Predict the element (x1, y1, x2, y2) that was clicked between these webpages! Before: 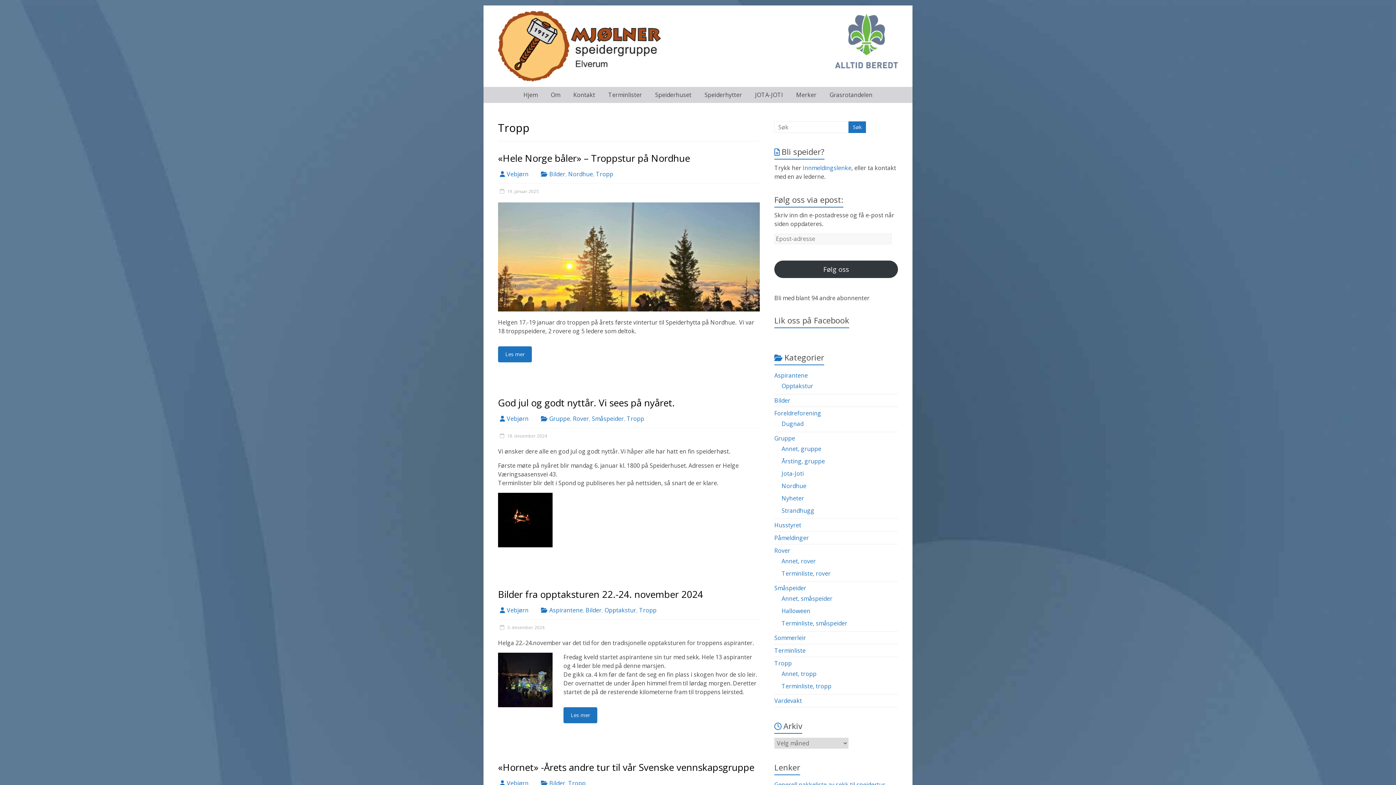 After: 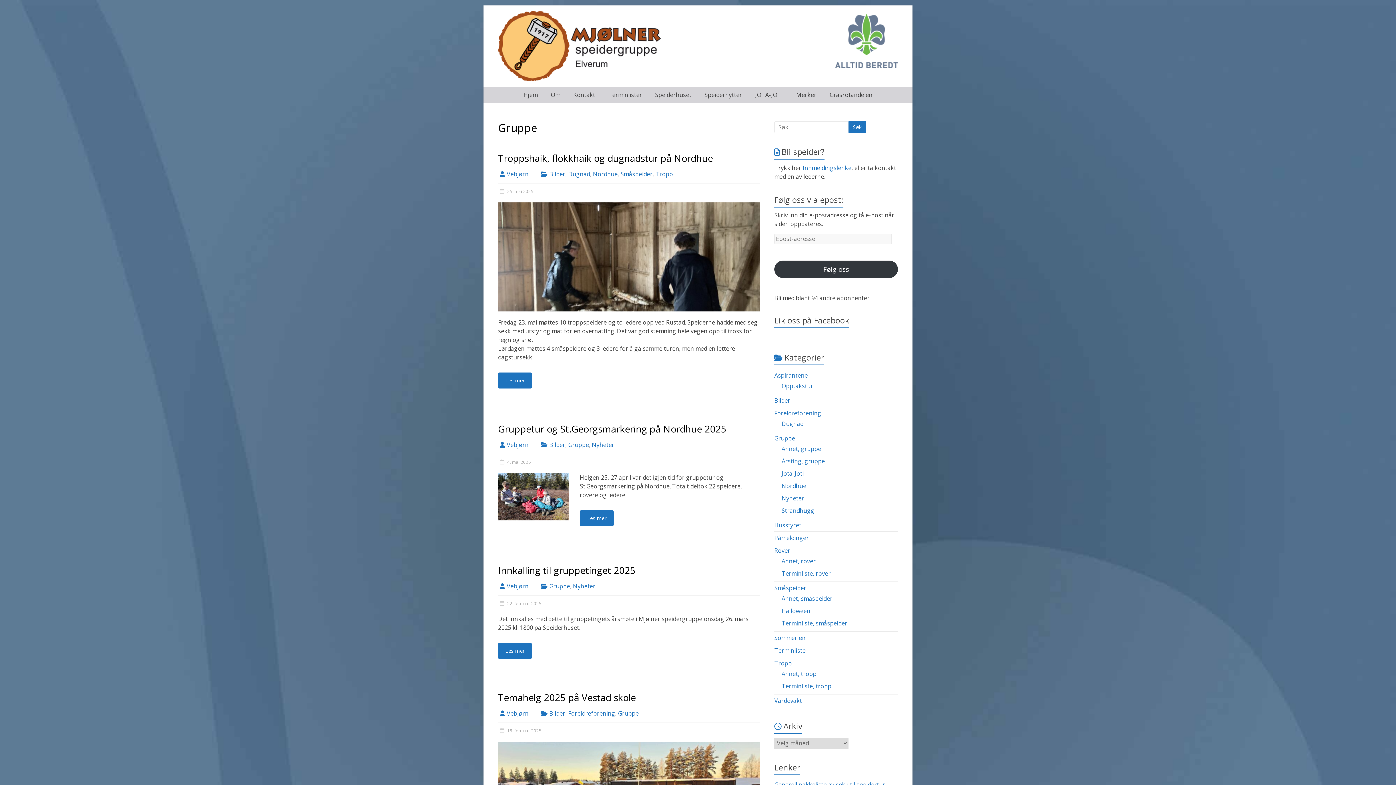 Action: bbox: (774, 434, 795, 442) label: Gruppe